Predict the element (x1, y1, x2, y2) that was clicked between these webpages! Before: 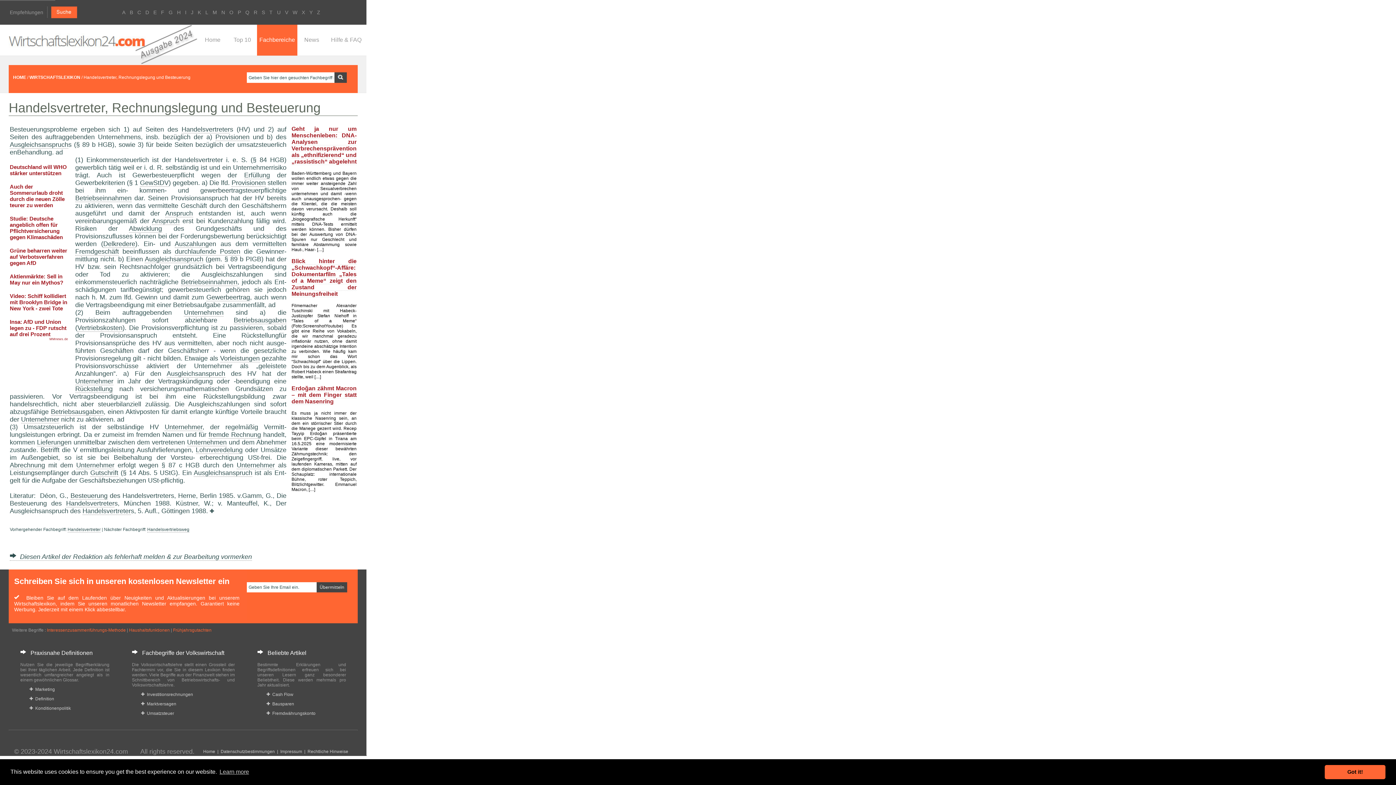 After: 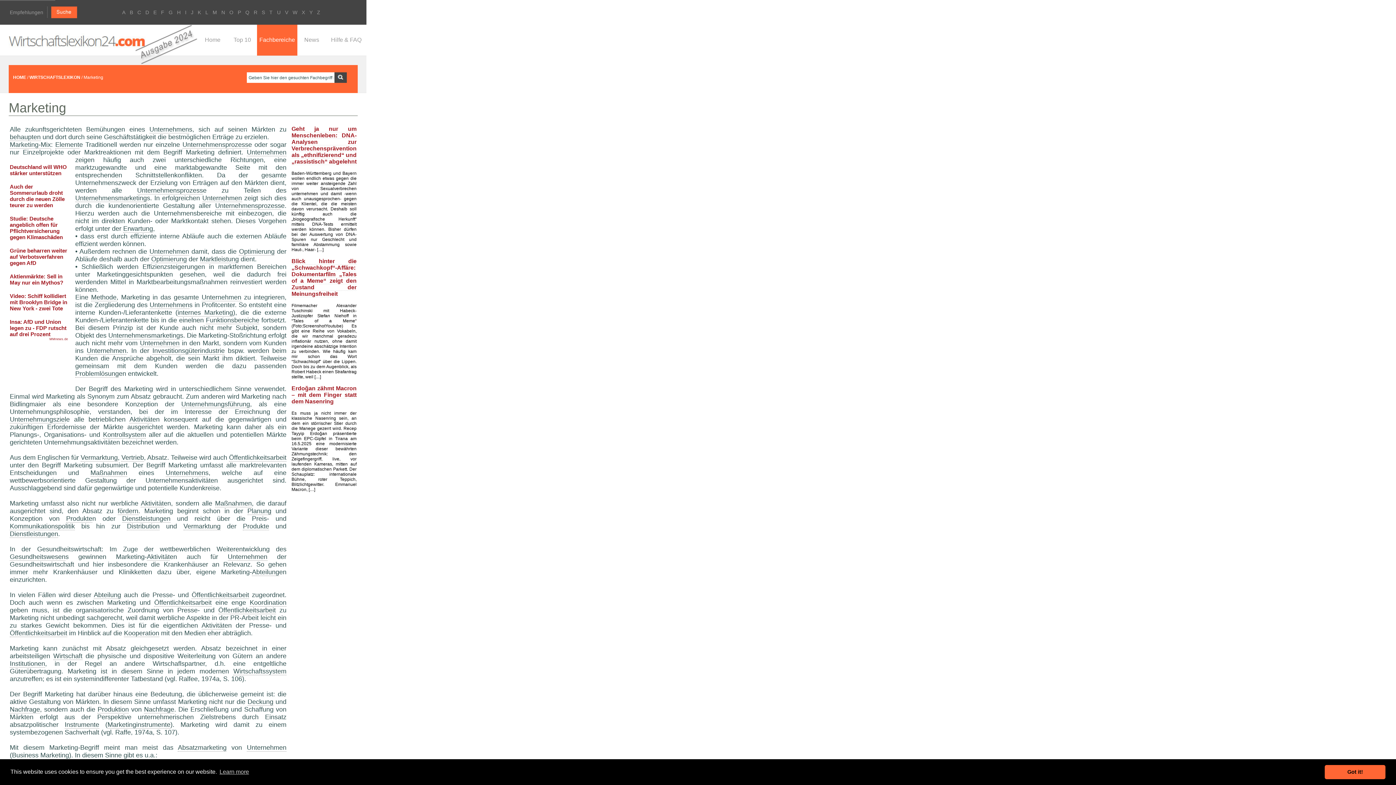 Action: bbox: (20, 687, 54, 699) label:   Marketing